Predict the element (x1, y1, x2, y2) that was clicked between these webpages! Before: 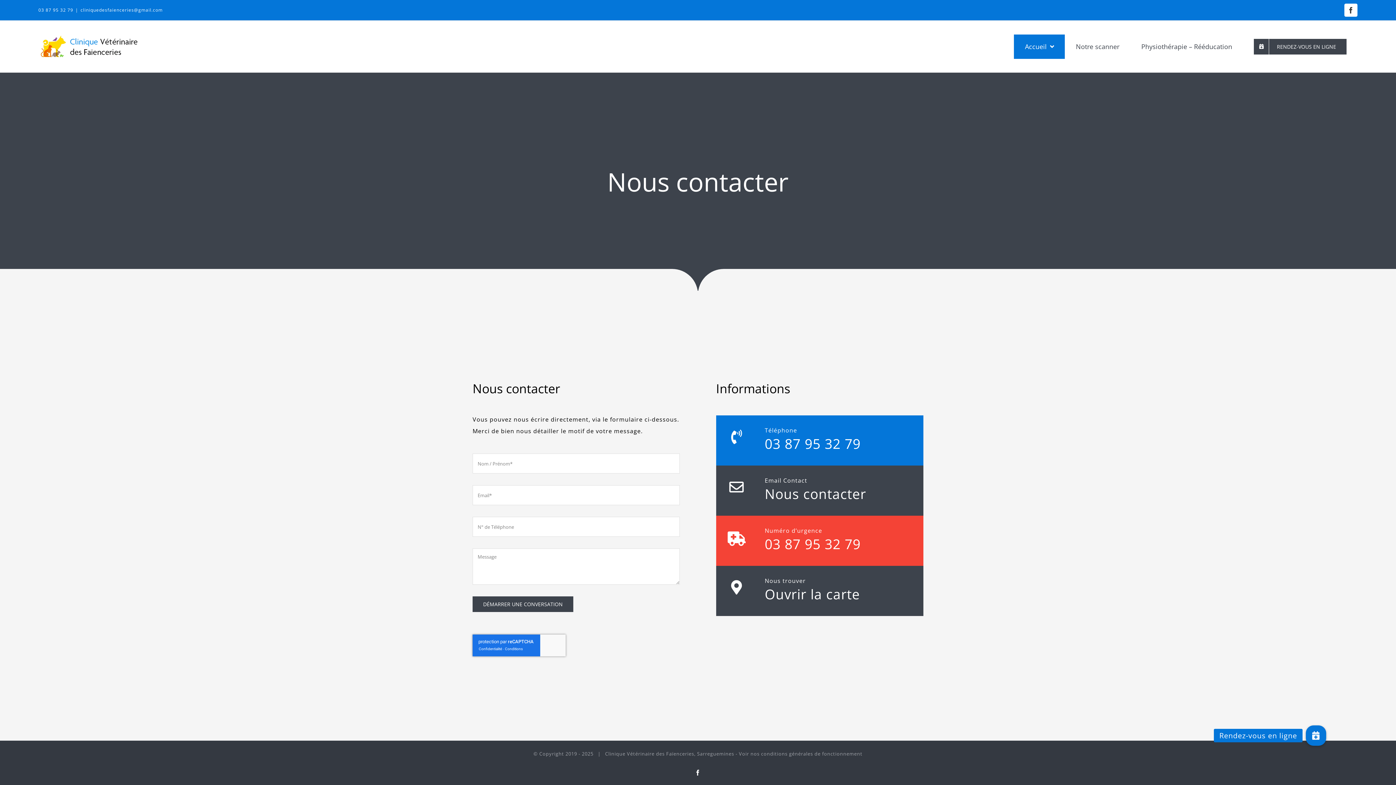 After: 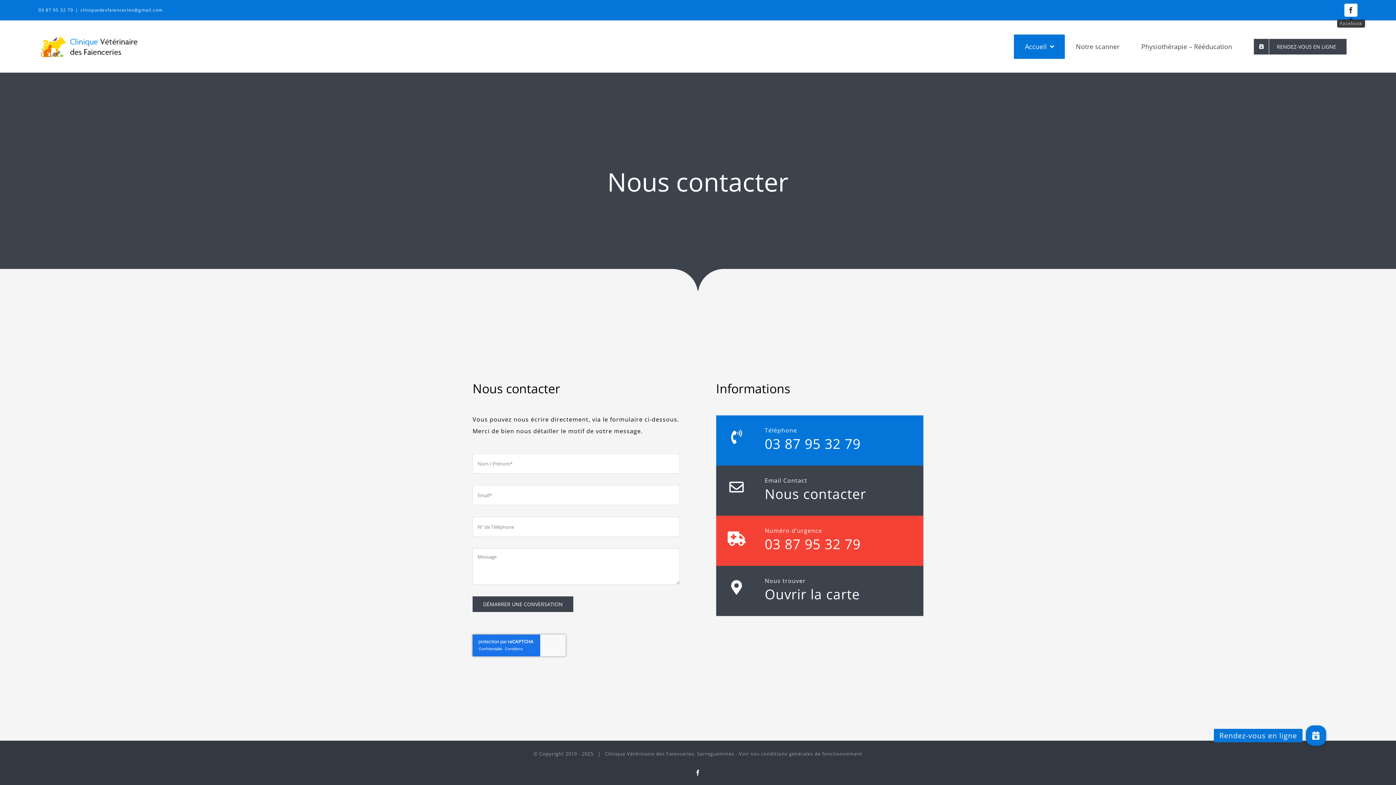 Action: bbox: (1344, 3, 1357, 16) label: Facebook